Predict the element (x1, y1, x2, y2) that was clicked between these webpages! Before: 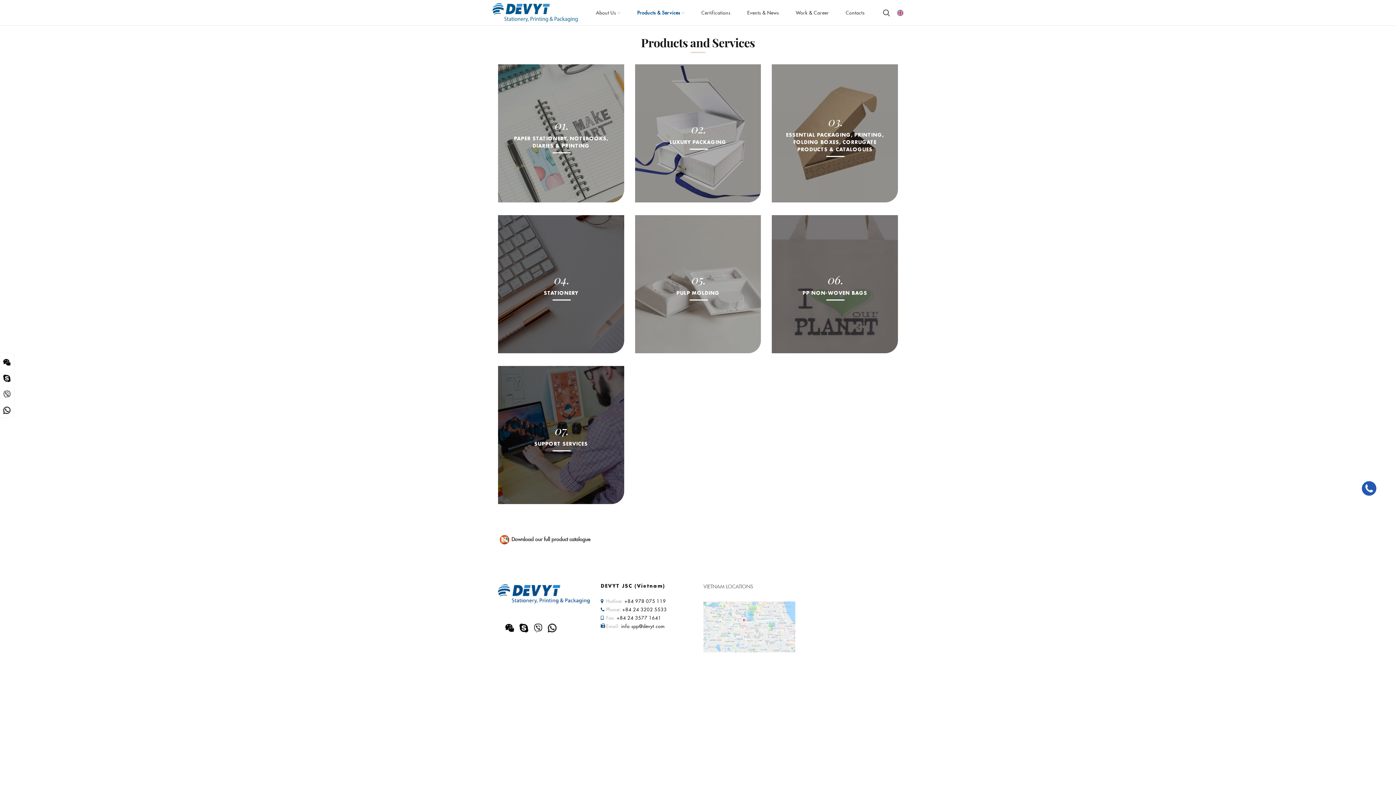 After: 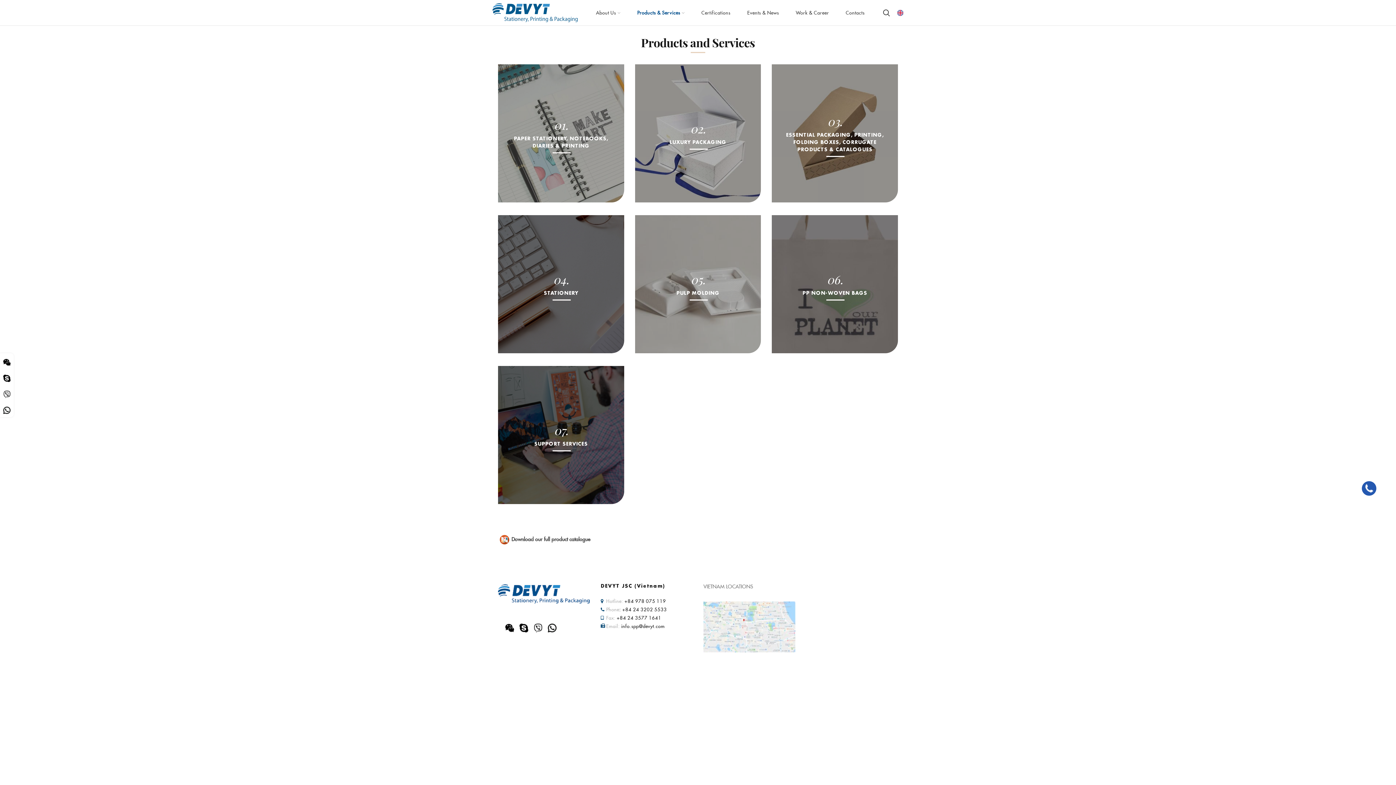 Action: bbox: (3, 356, 10, 366)